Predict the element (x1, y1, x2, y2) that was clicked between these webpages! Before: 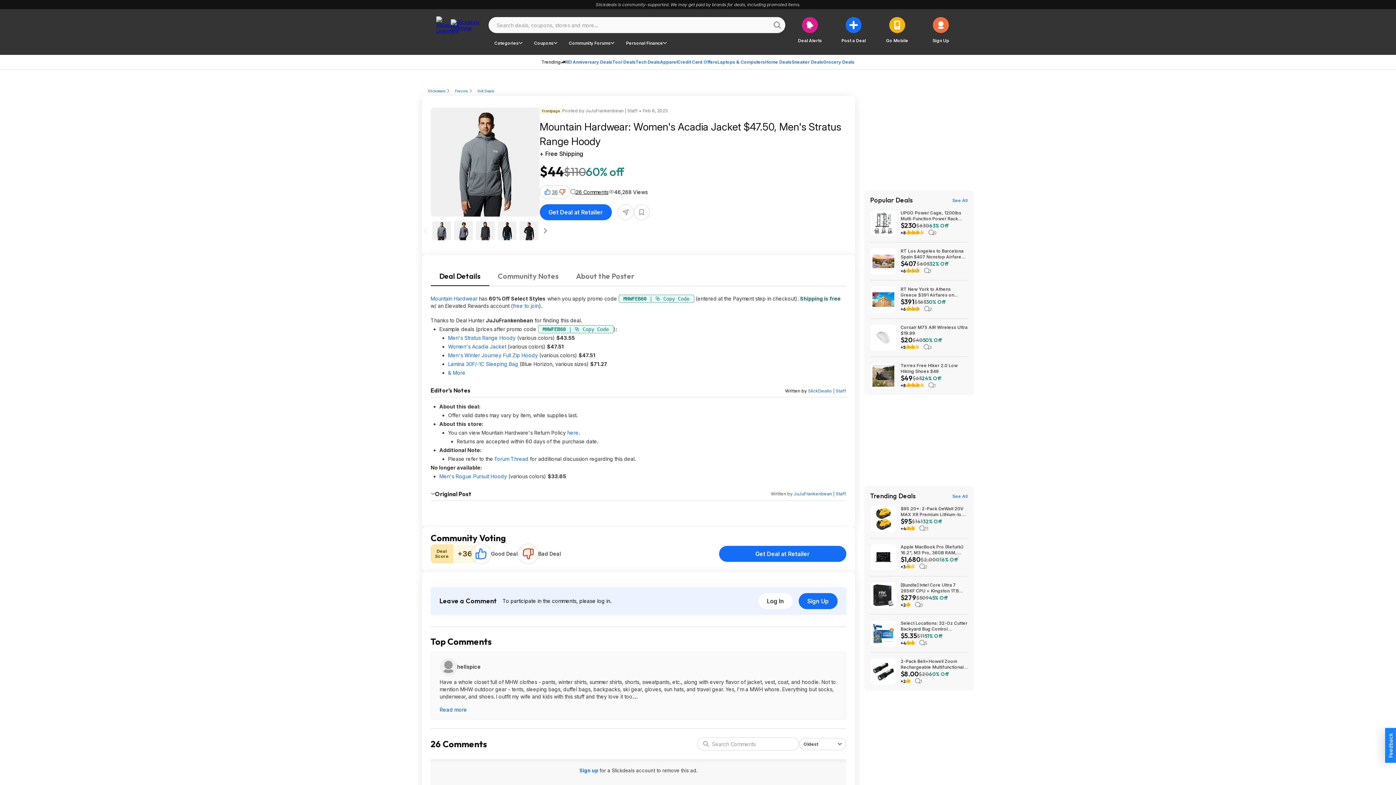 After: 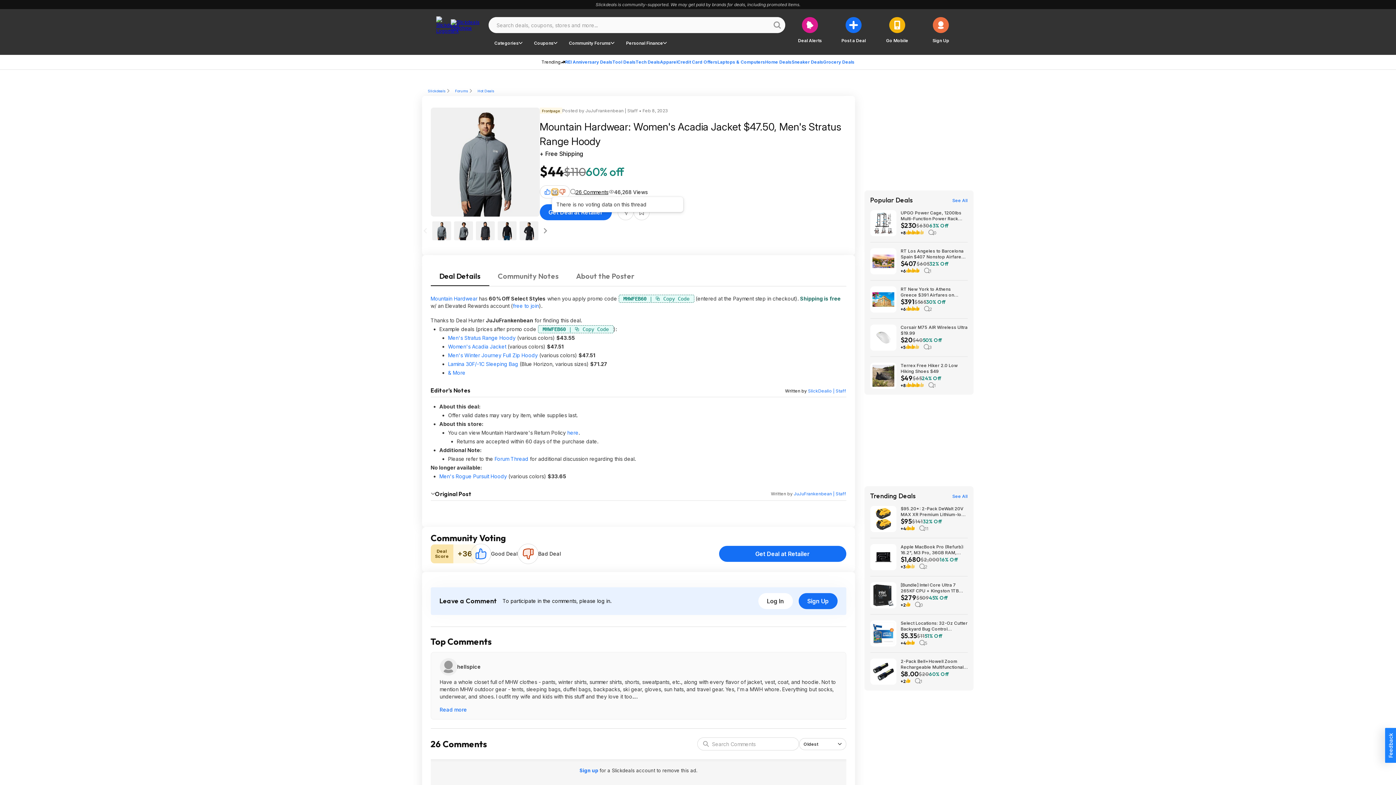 Action: label: 36 bbox: (551, 188, 558, 195)